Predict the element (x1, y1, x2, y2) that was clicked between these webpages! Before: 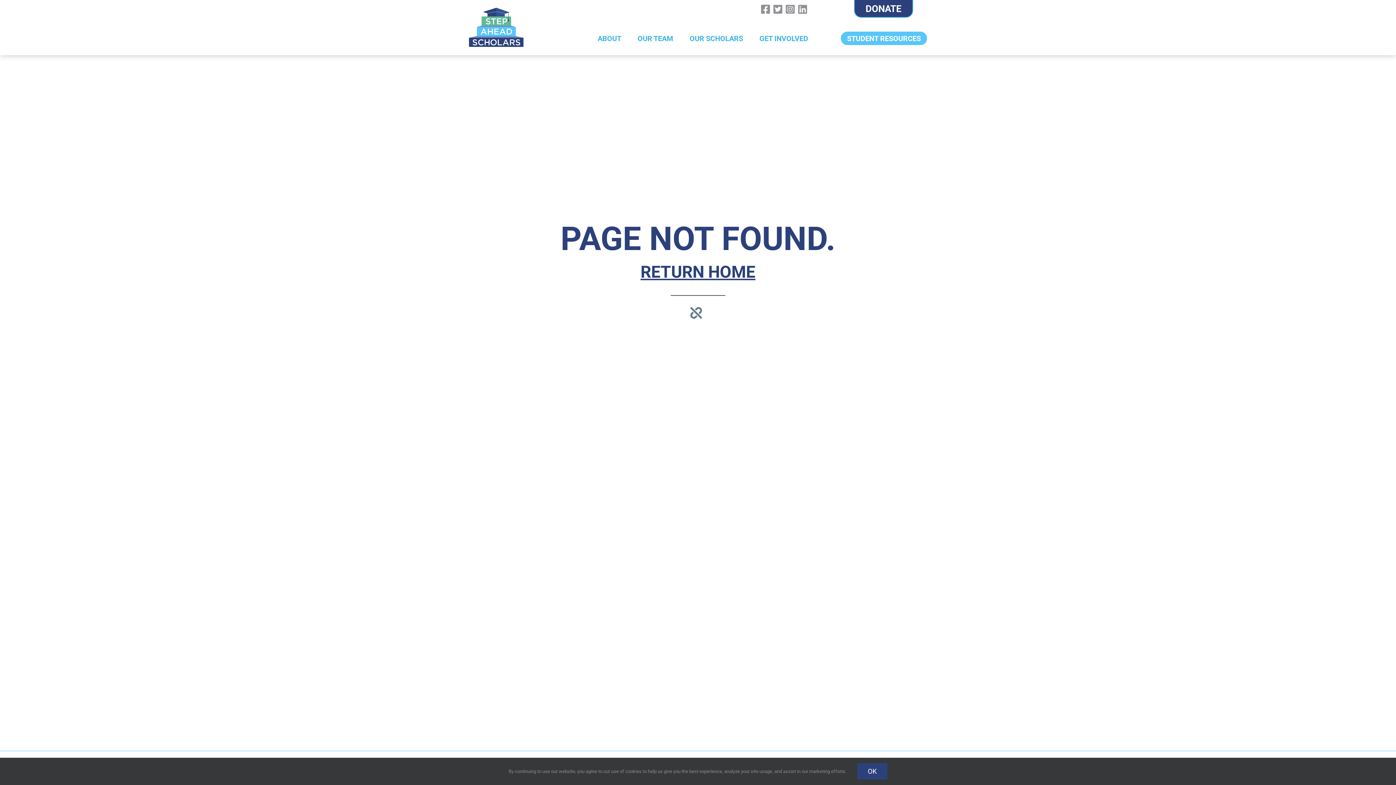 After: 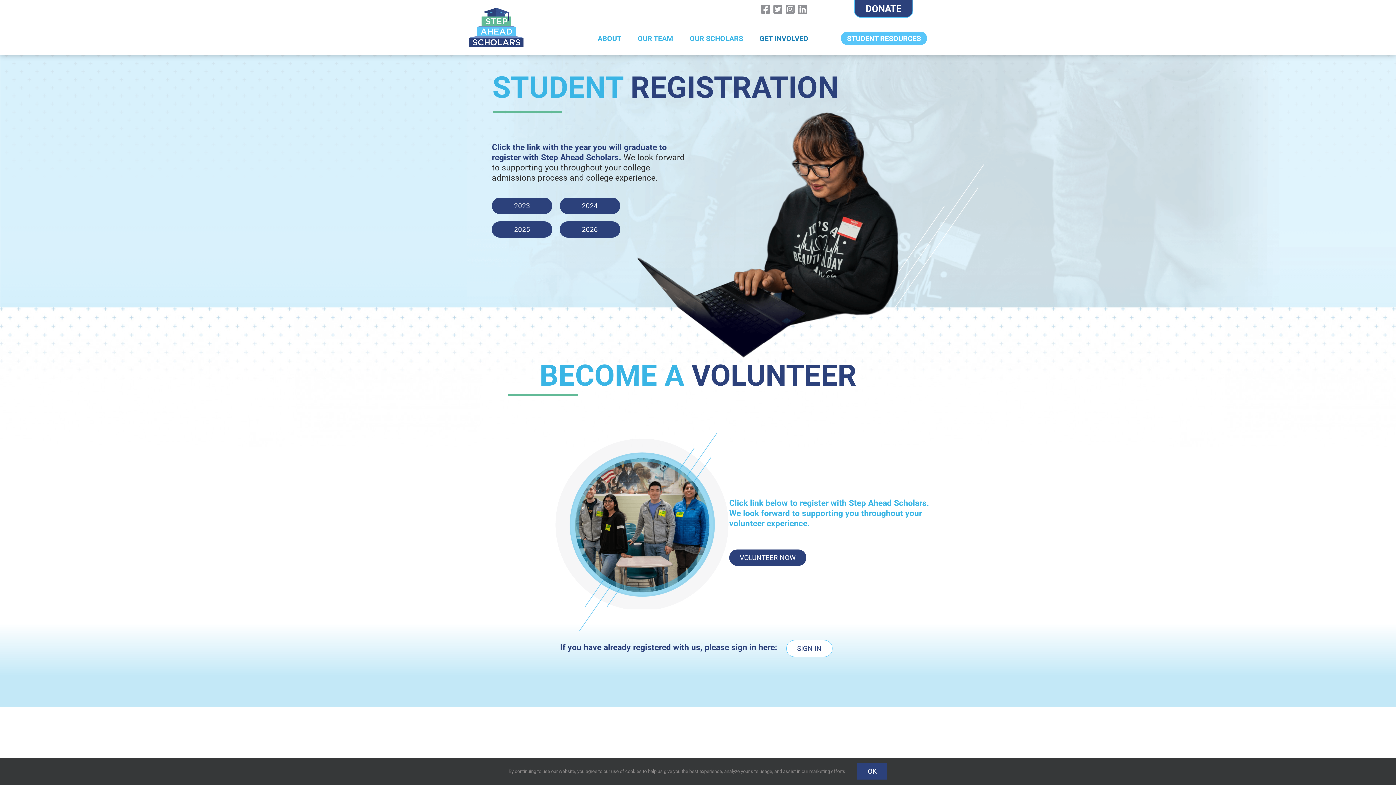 Action: label: GET INVOLVED bbox: (759, 32, 808, 44)